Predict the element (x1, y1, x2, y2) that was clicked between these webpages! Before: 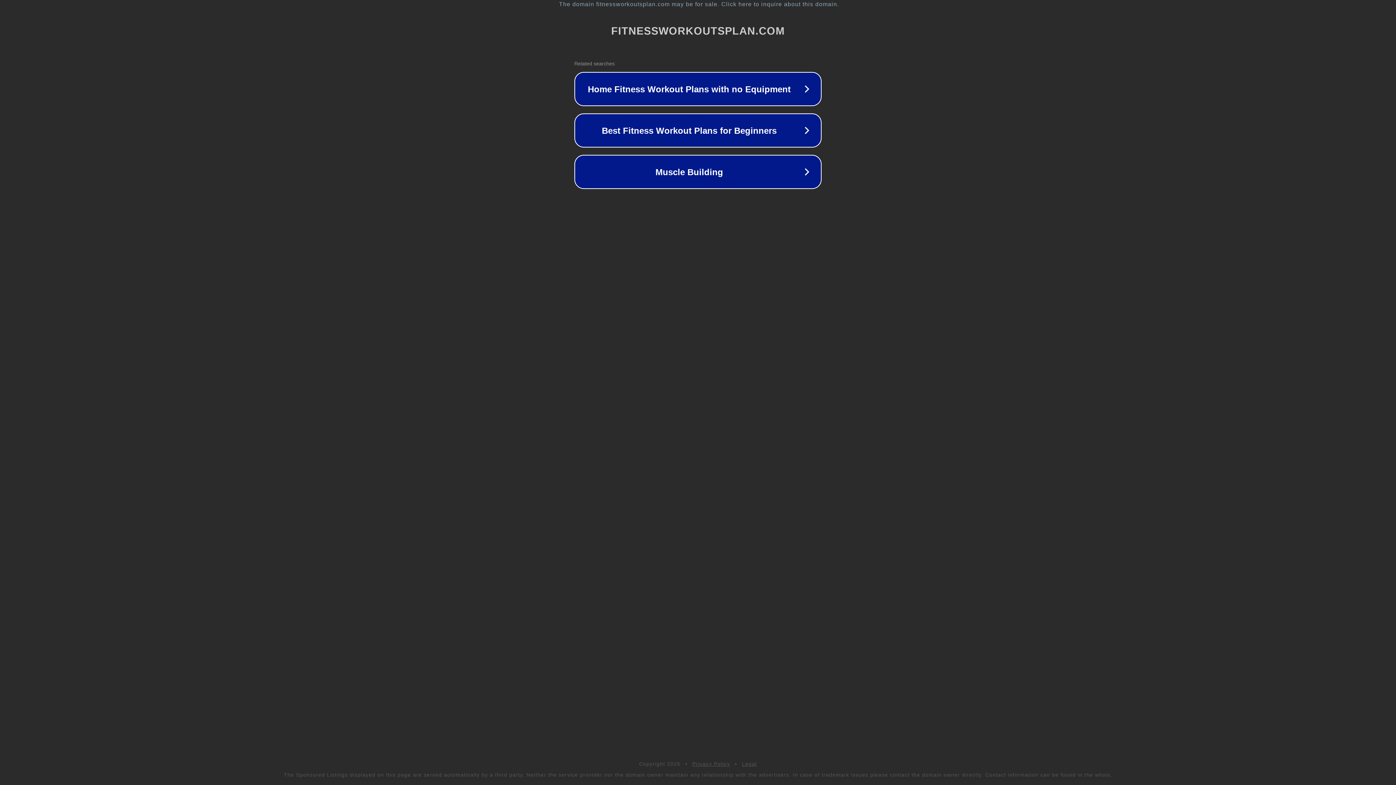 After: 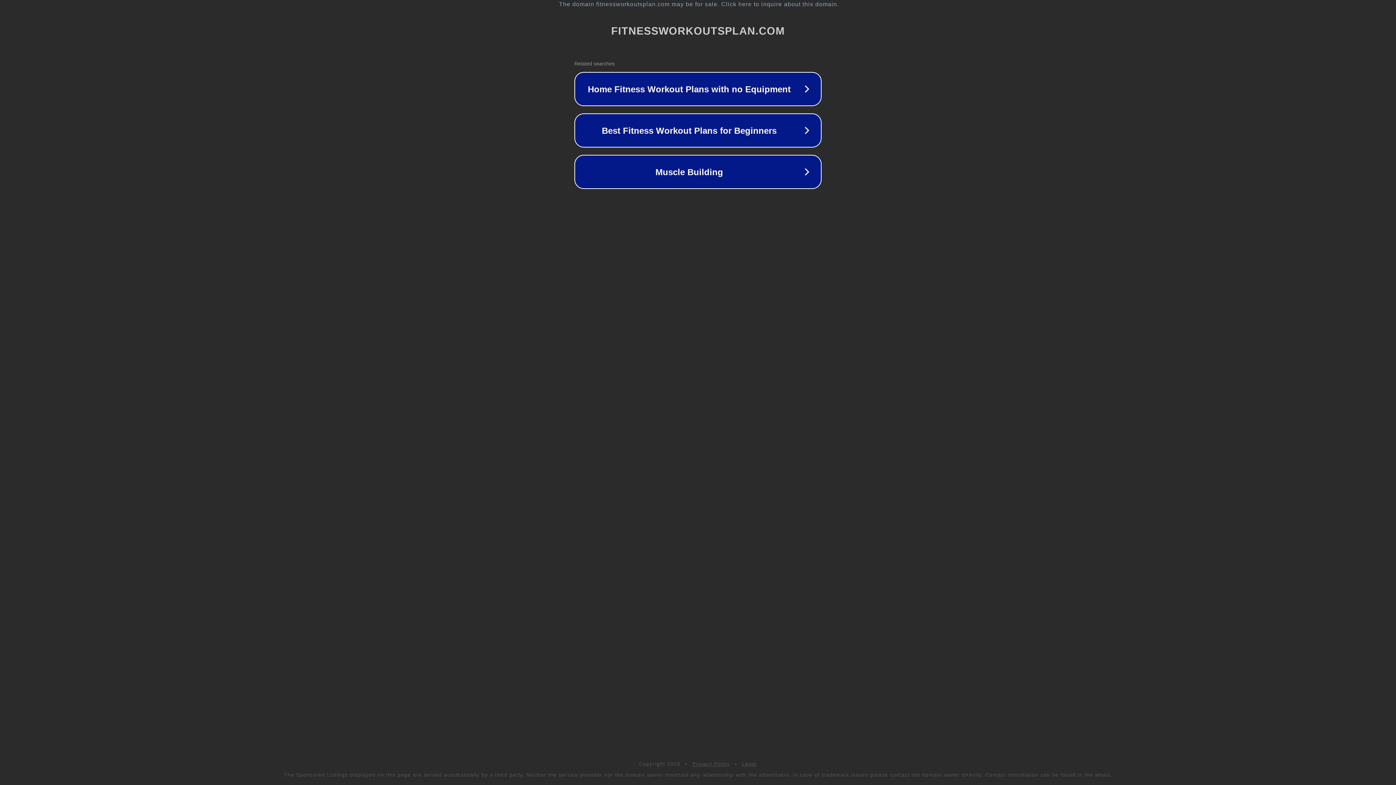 Action: label: Legal bbox: (742, 761, 757, 767)